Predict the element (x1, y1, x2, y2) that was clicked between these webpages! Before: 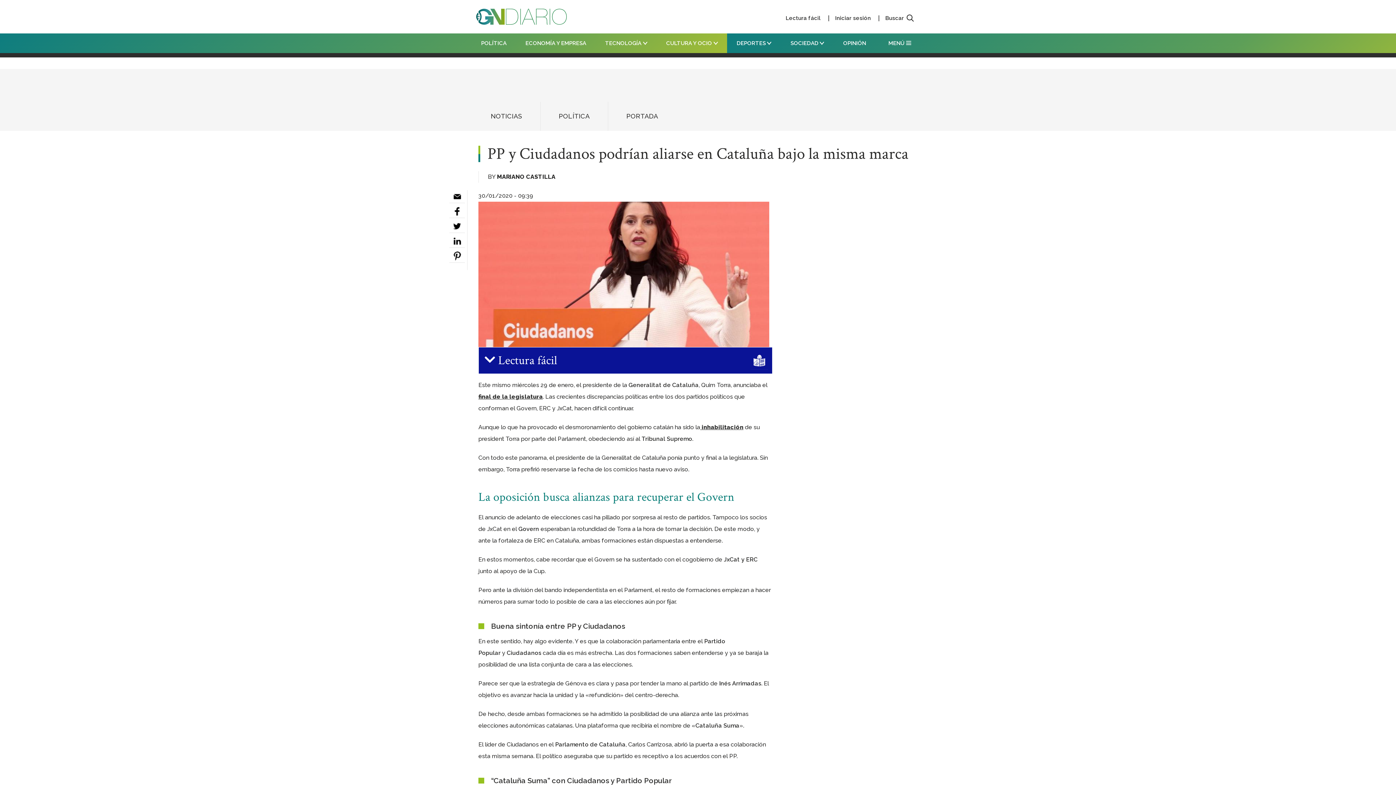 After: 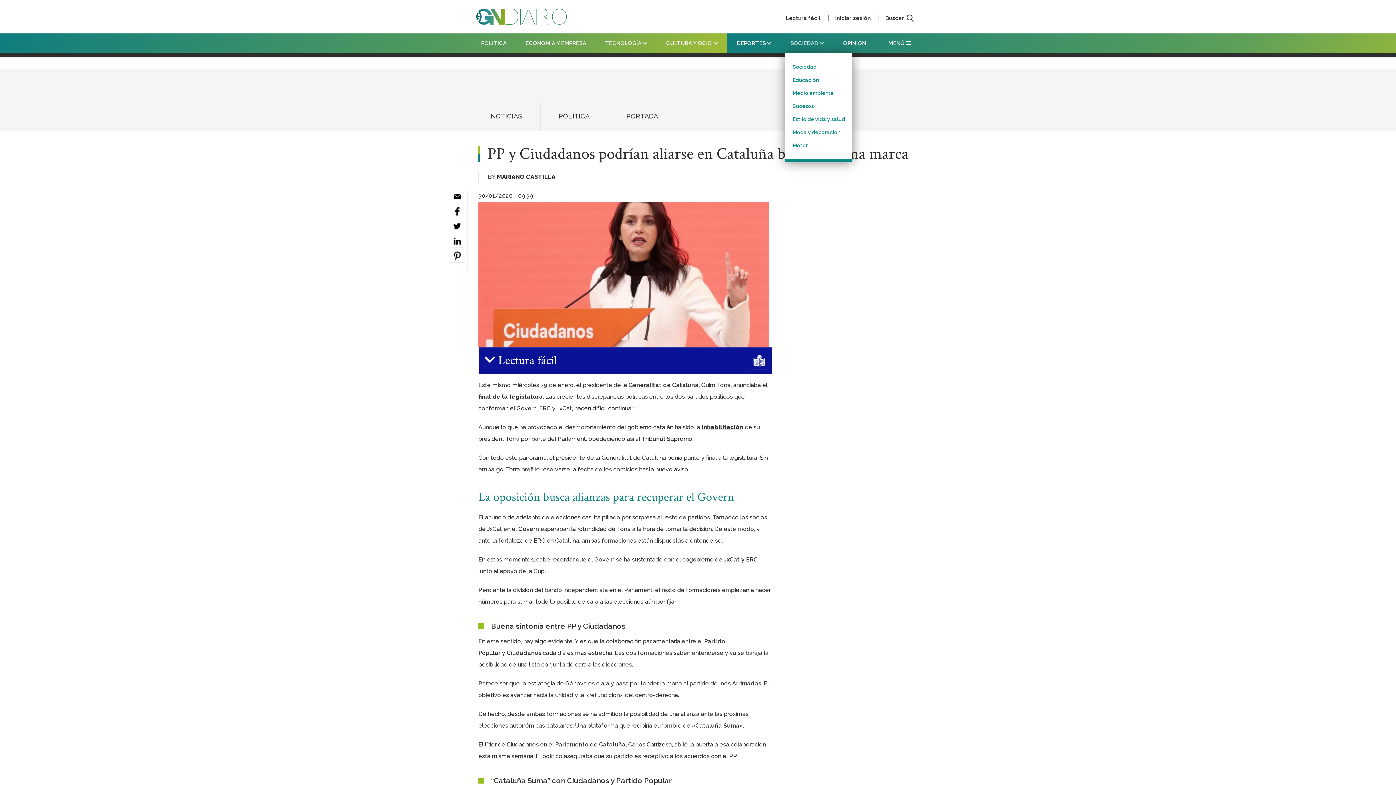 Action: bbox: (785, 33, 829, 53) label: SOCIEDAD 